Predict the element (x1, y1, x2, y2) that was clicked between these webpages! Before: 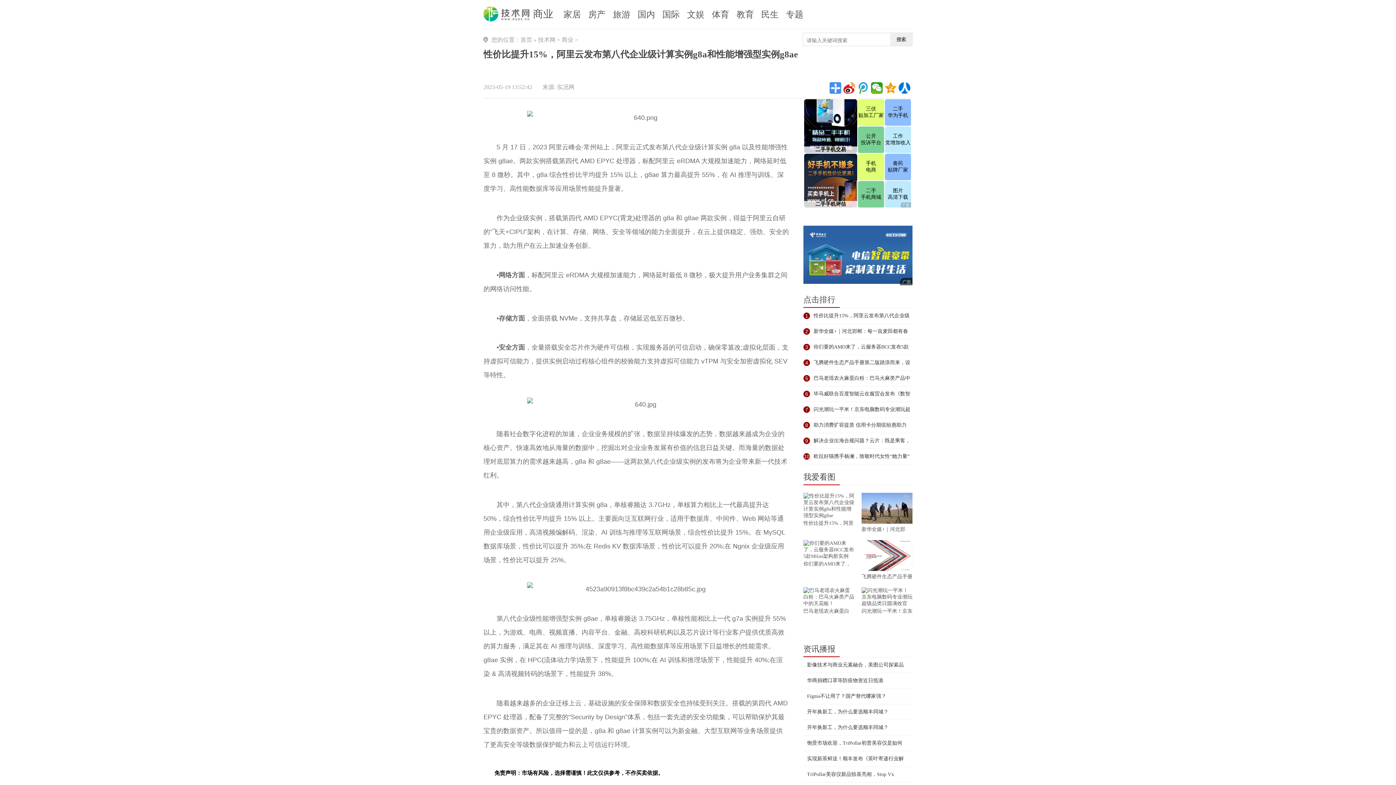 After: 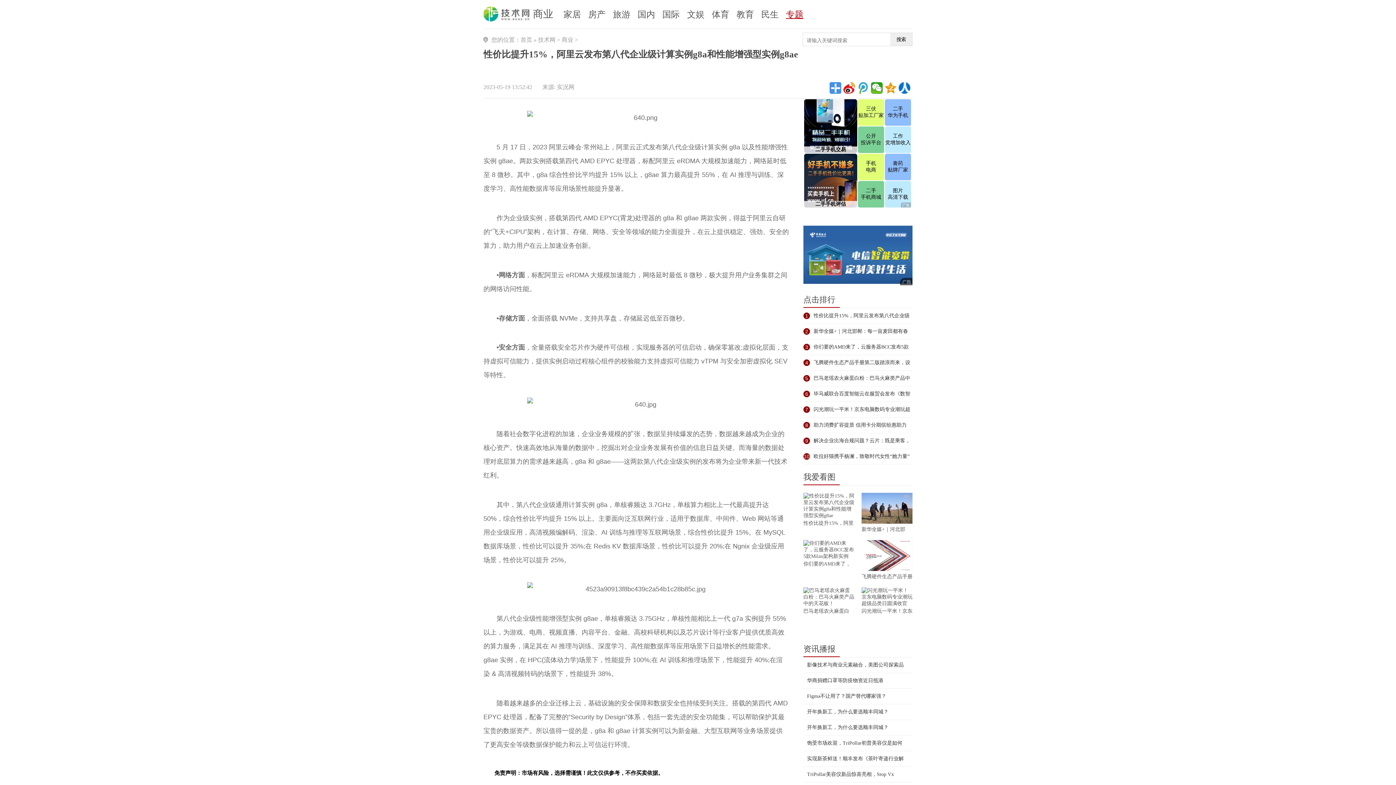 Action: bbox: (786, 9, 803, 19) label: 专题